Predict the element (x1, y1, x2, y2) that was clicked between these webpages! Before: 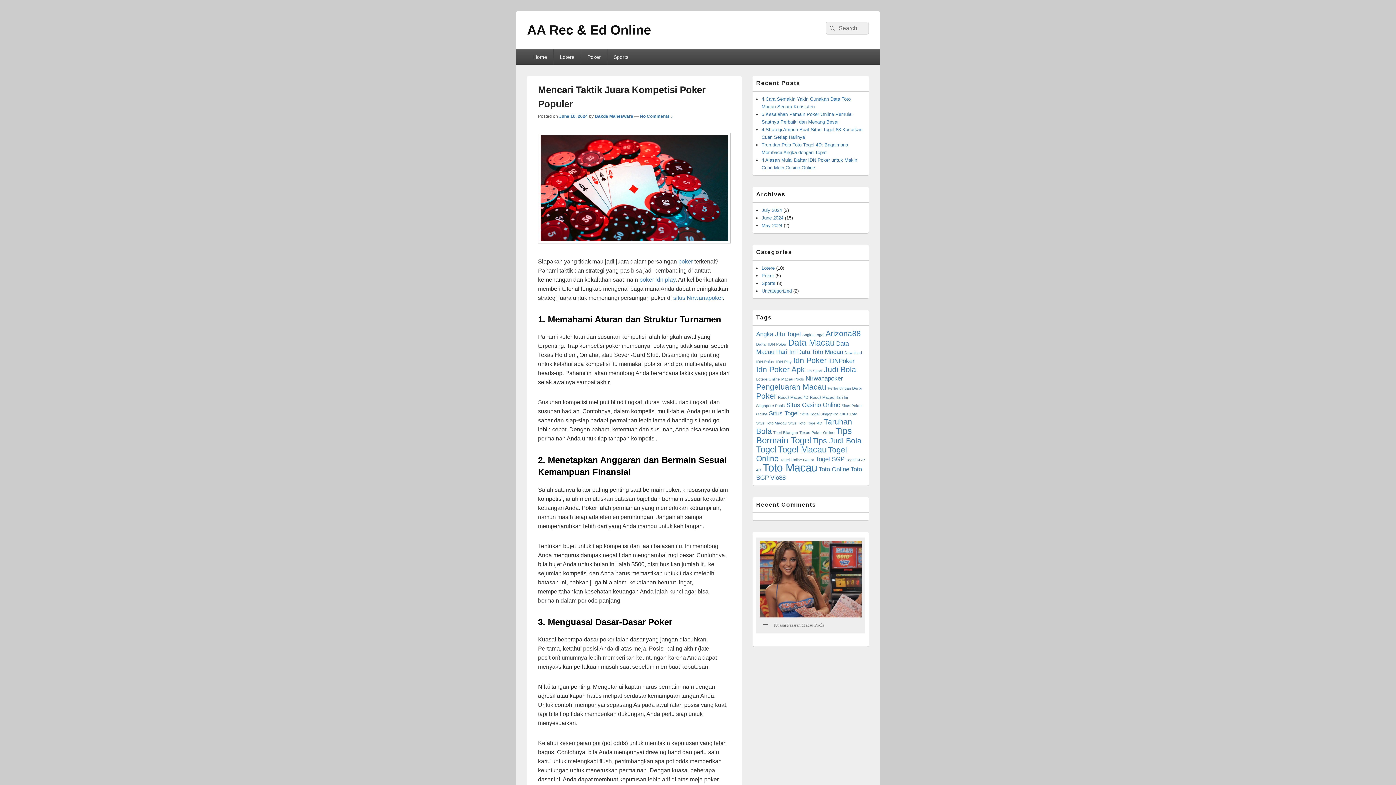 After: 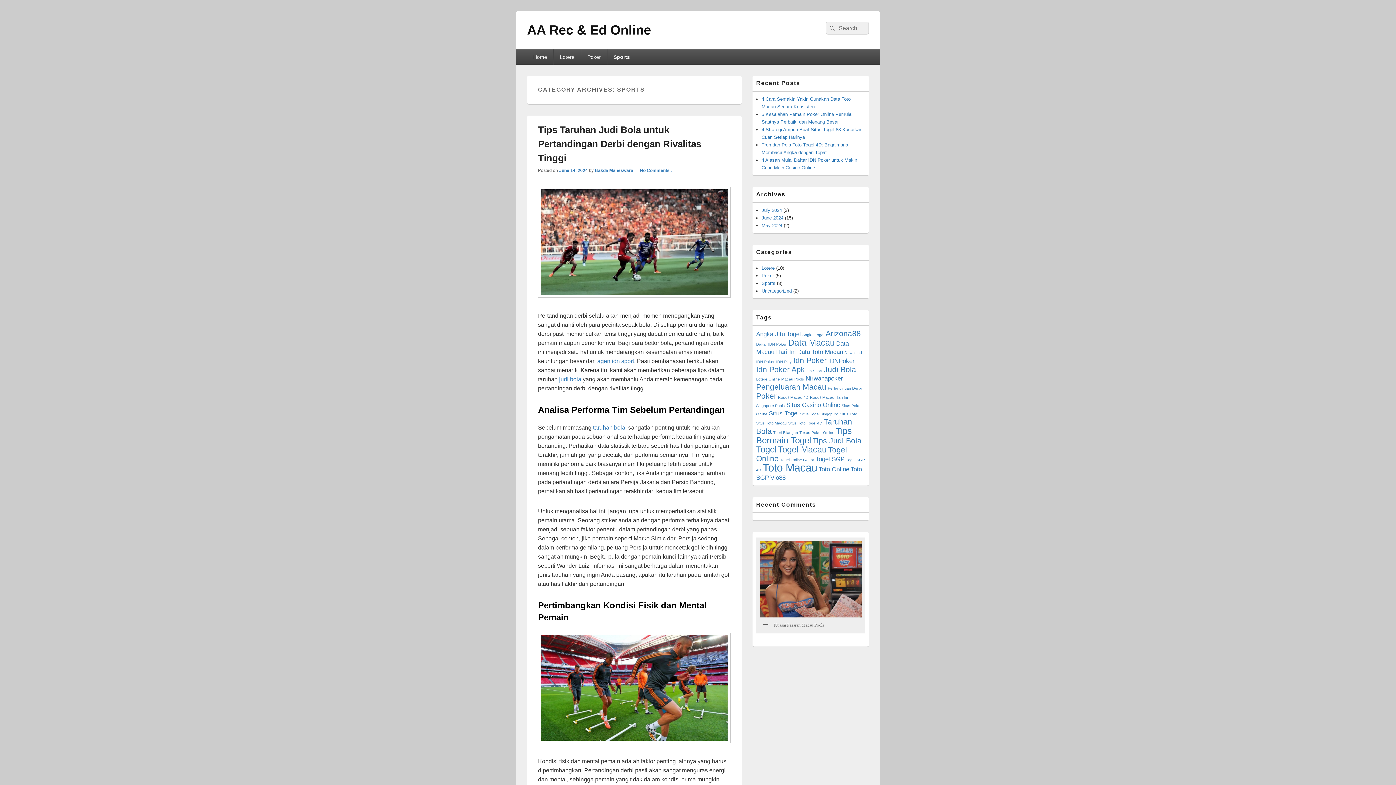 Action: bbox: (761, 280, 775, 286) label: Sports